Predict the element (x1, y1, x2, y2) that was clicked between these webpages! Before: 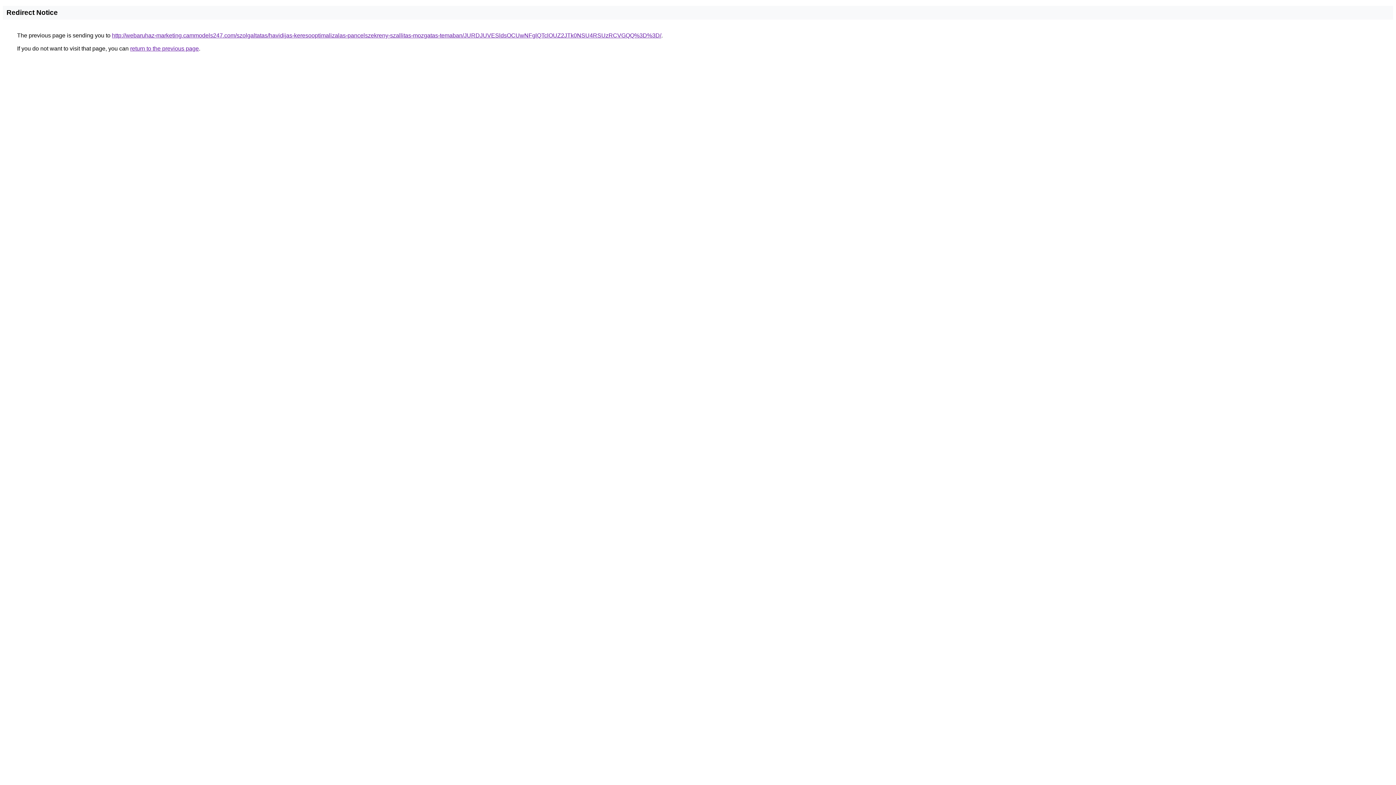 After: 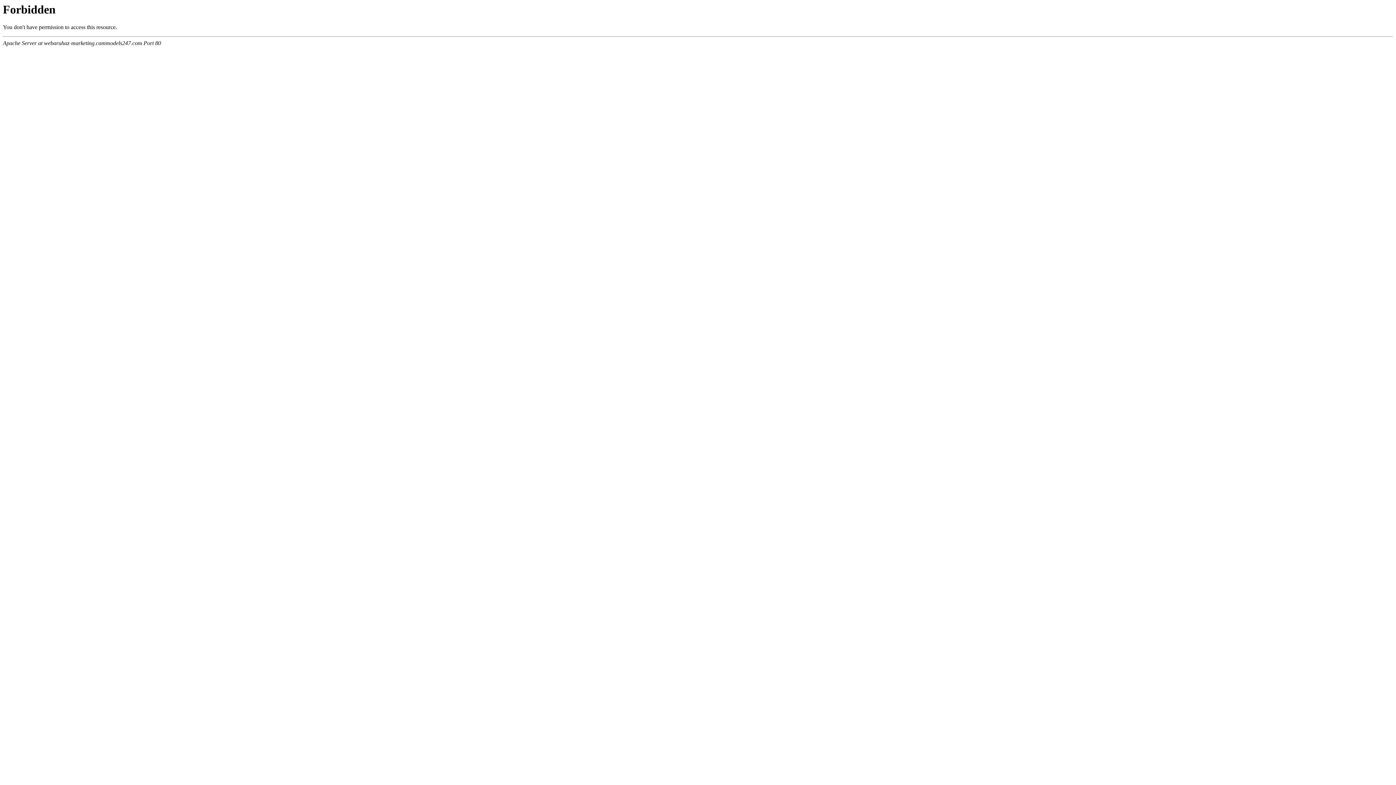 Action: bbox: (112, 32, 661, 38) label: http://webaruhaz-marketing.cammodels247.com/szolgaltatas/havidijas-keresooptimalizalas-pancelszekreny-szallitas-mozgatas-temaban/JURDJUVESldsOCUwNFglQTclOUZ2JTk0NSU4RSUzRCVGQQ%3D%3D/